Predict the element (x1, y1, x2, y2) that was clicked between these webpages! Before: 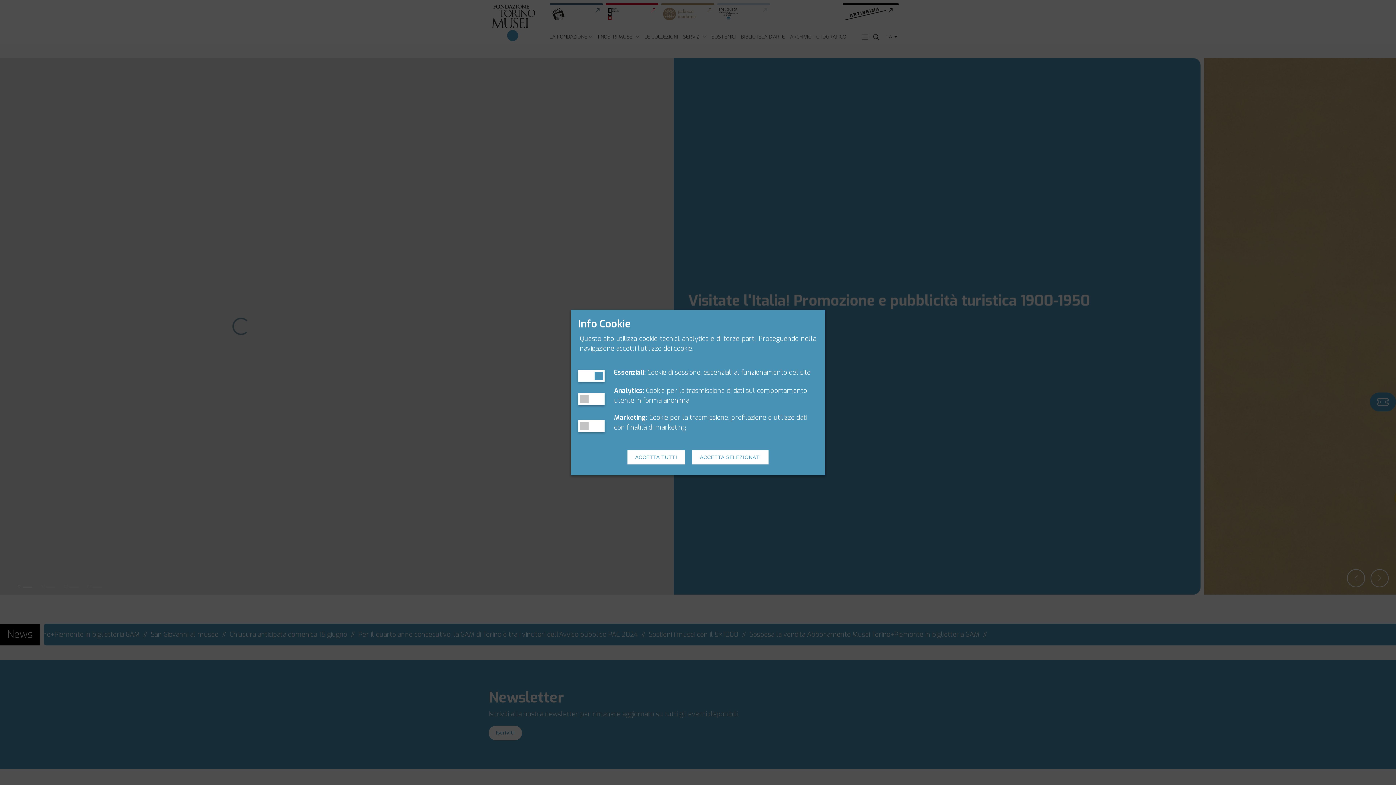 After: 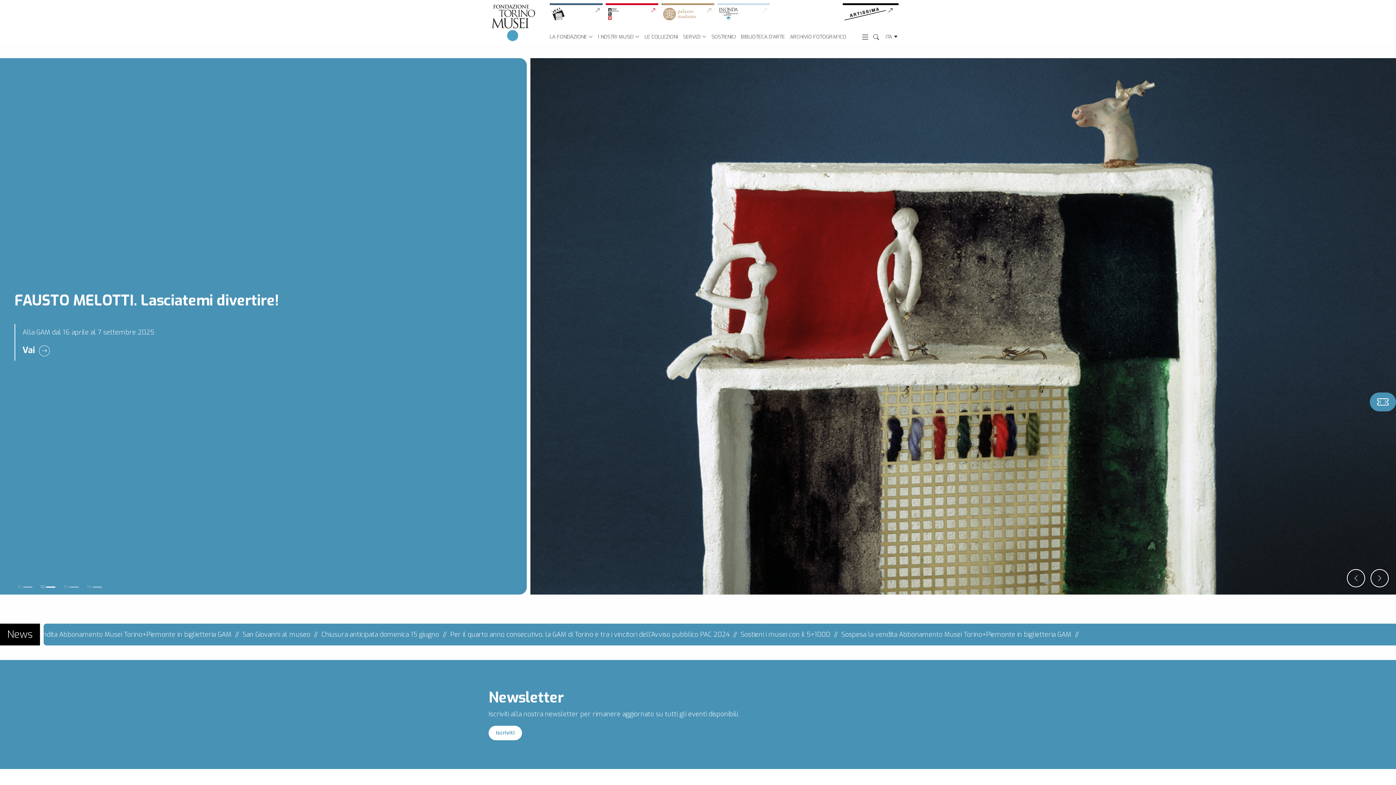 Action: bbox: (627, 450, 685, 464) label: ACCETTA TUTTI